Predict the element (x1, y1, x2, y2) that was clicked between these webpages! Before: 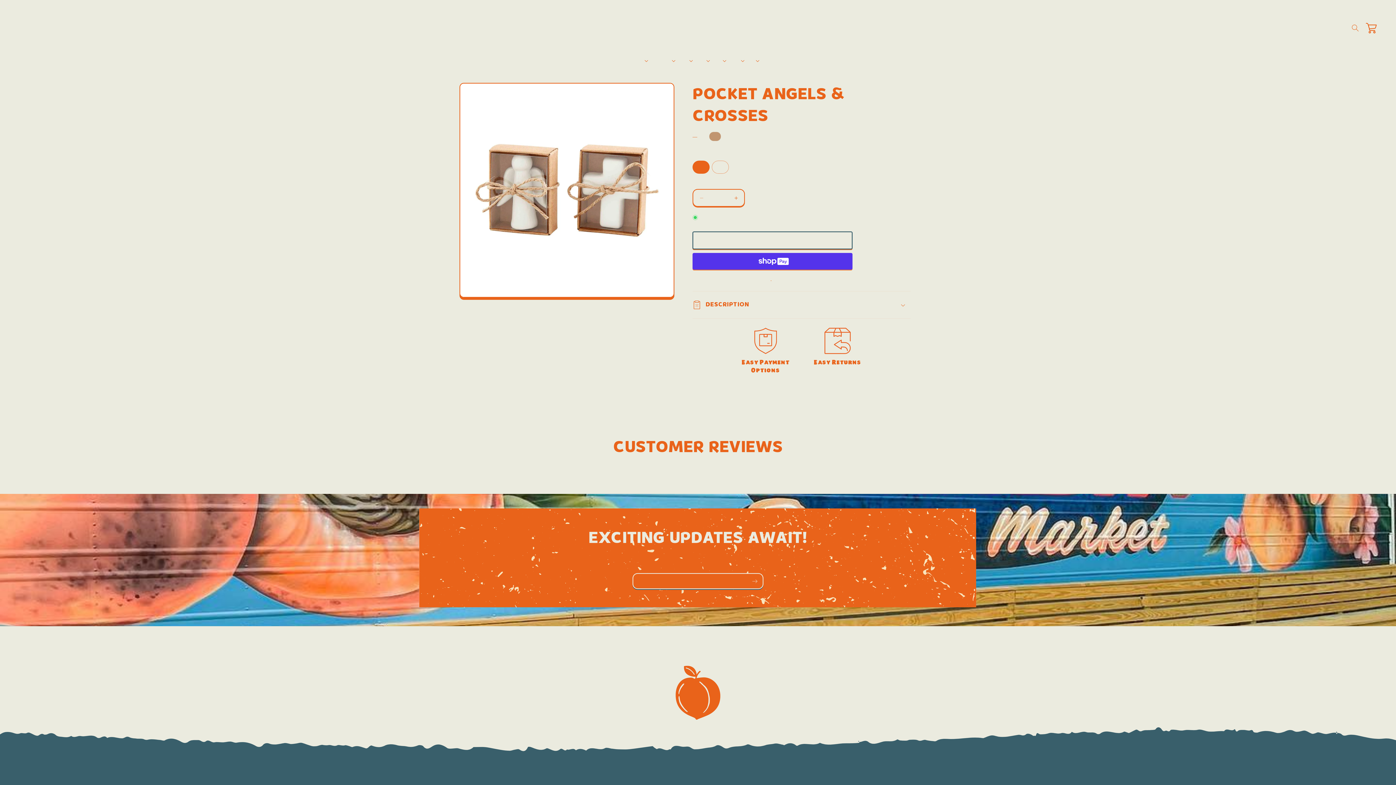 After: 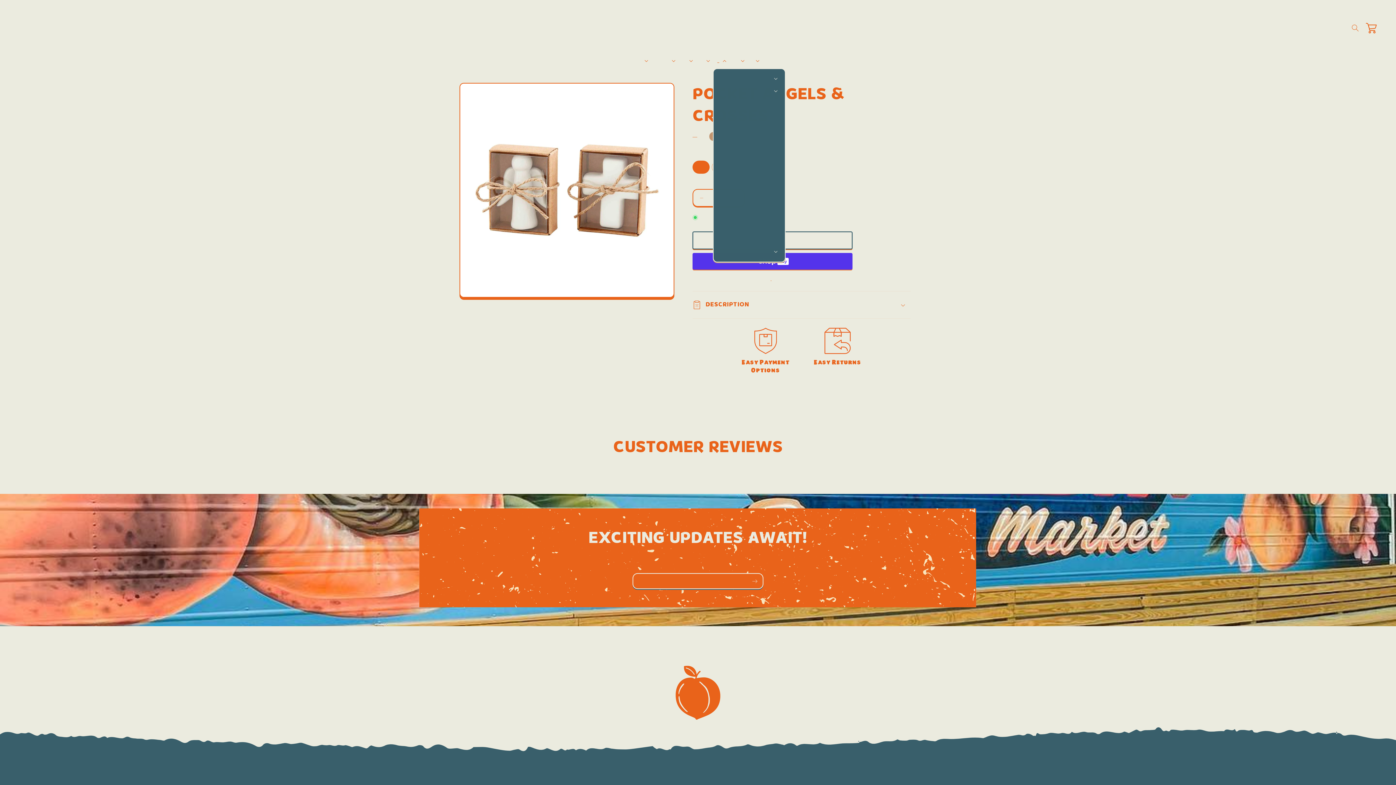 Action: bbox: (713, 53, 729, 68) label: GIFT SHOP